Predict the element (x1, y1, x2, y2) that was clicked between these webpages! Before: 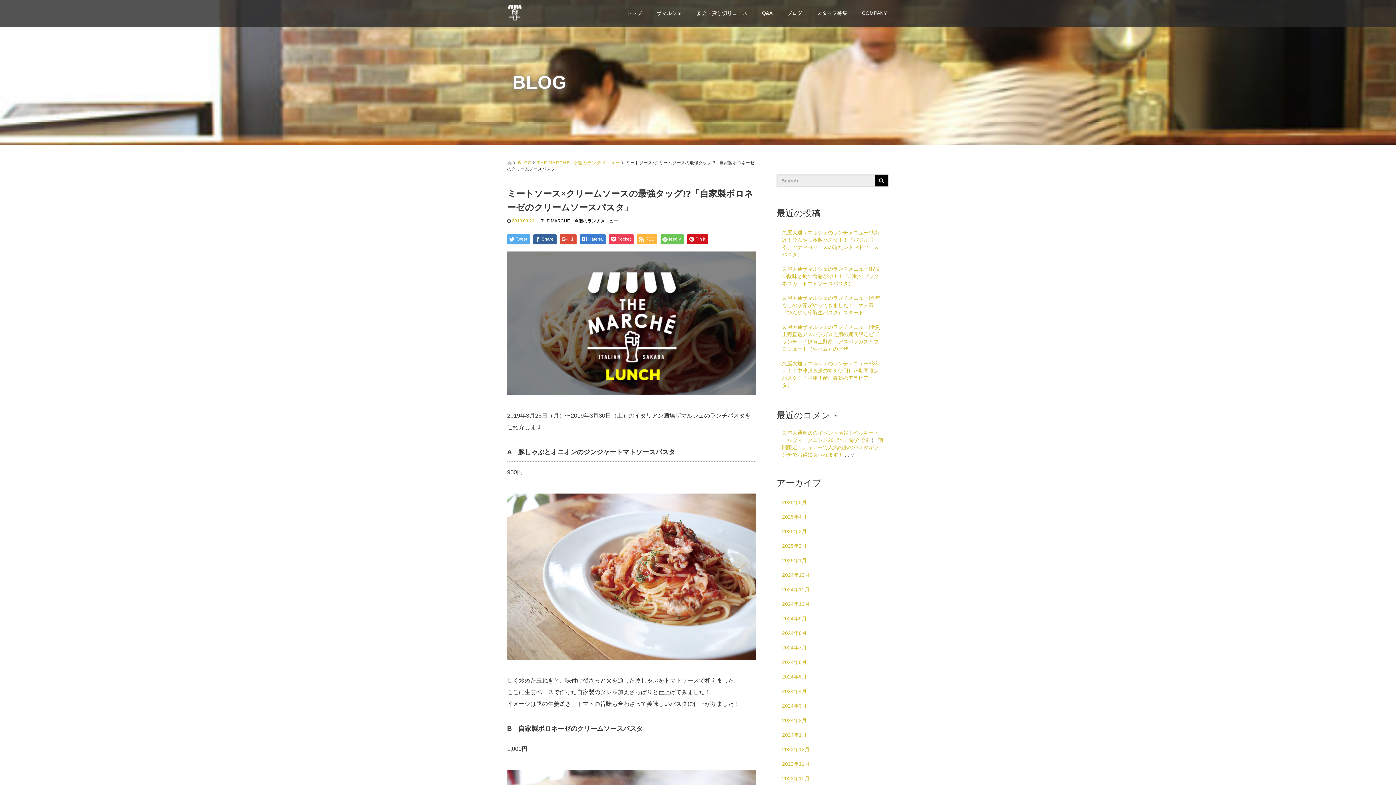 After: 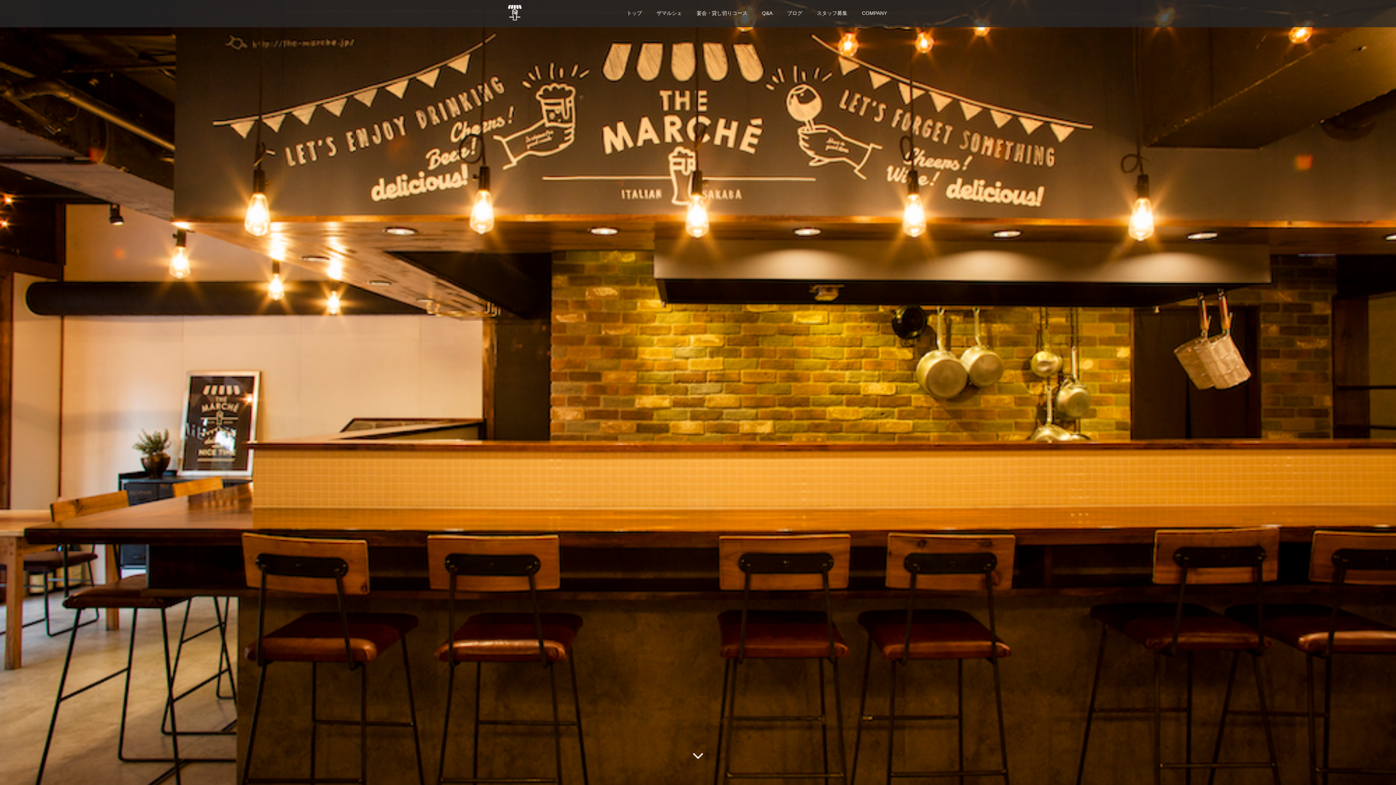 Action: bbox: (507, 4, 522, 19)